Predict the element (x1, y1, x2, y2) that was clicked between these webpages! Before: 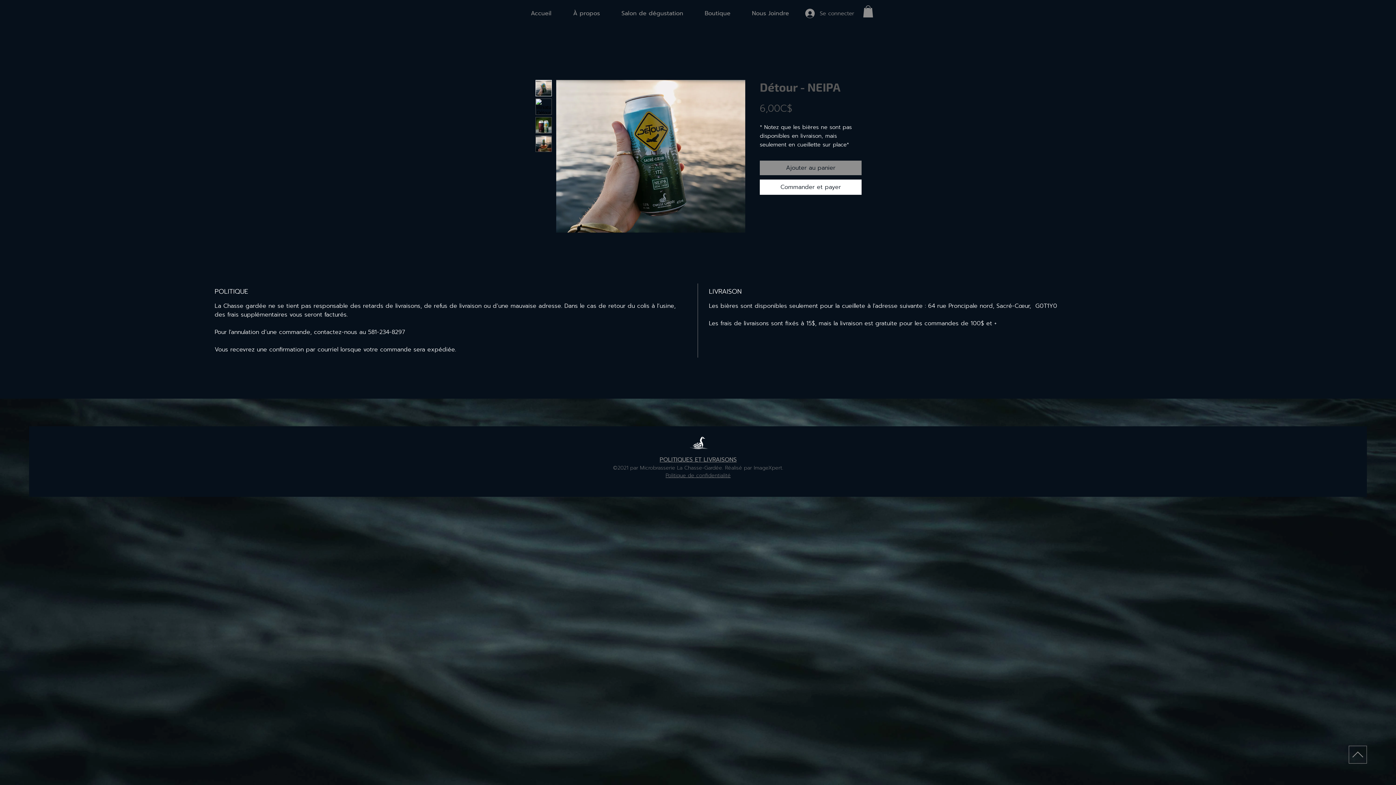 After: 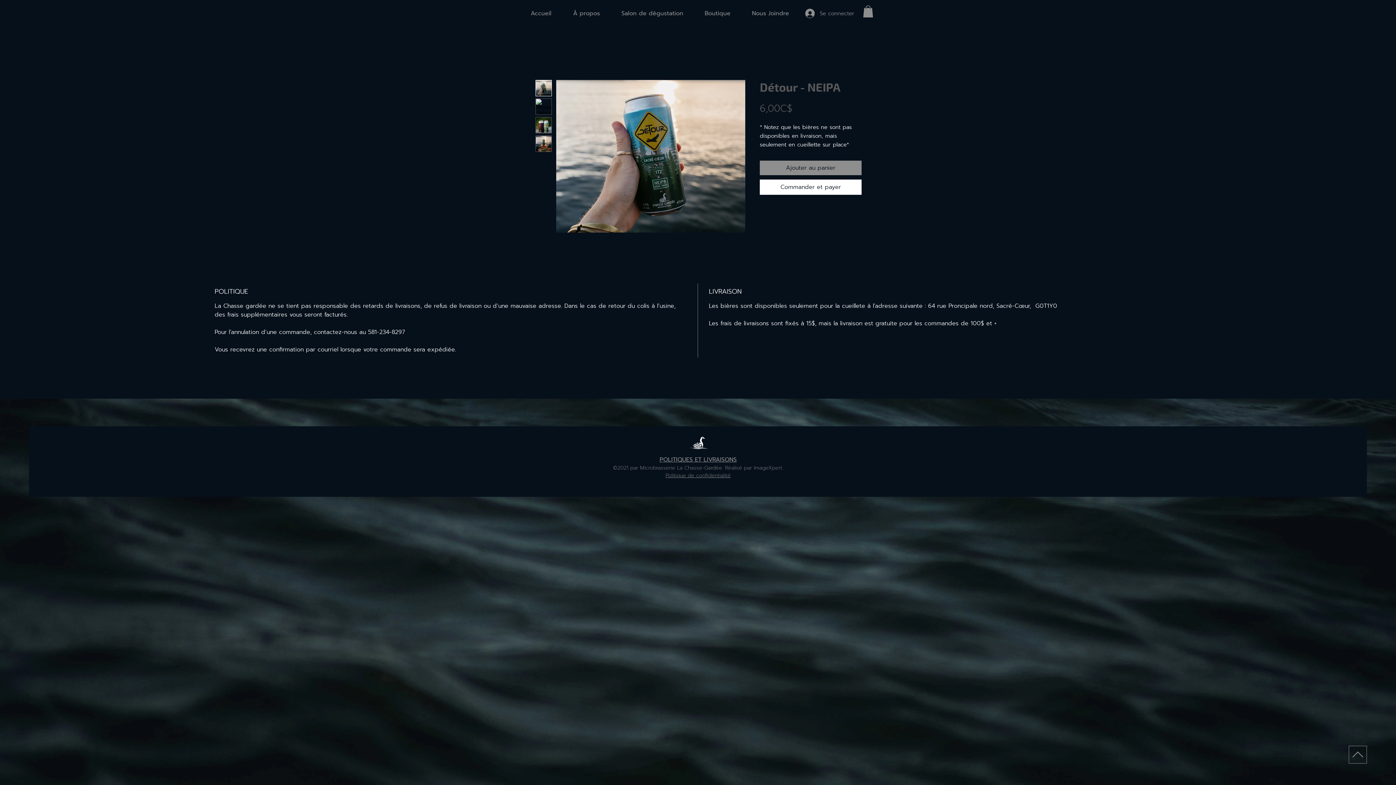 Action: bbox: (556, 80, 745, 232)